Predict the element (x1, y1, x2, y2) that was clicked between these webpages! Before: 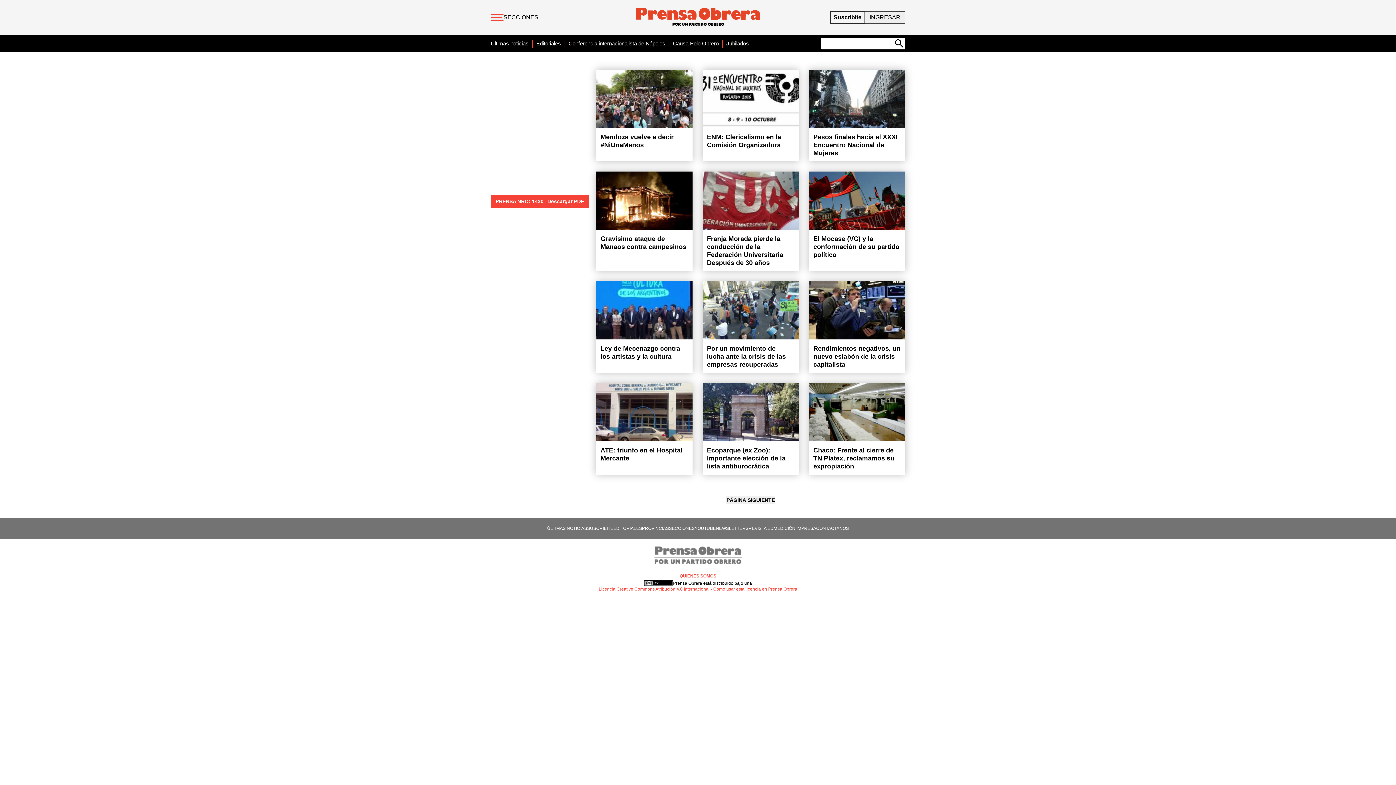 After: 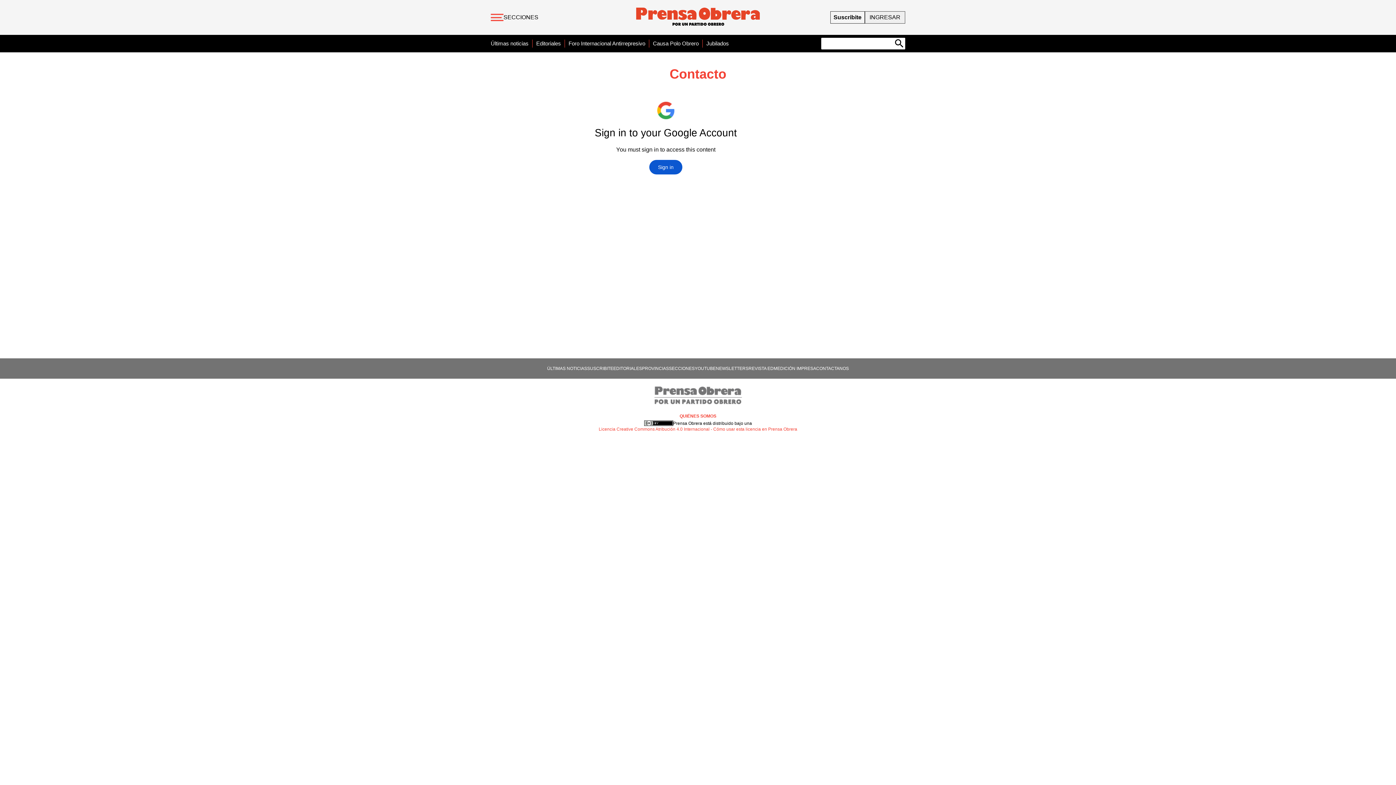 Action: bbox: (816, 350, 849, 356) label: CONTACTANOS